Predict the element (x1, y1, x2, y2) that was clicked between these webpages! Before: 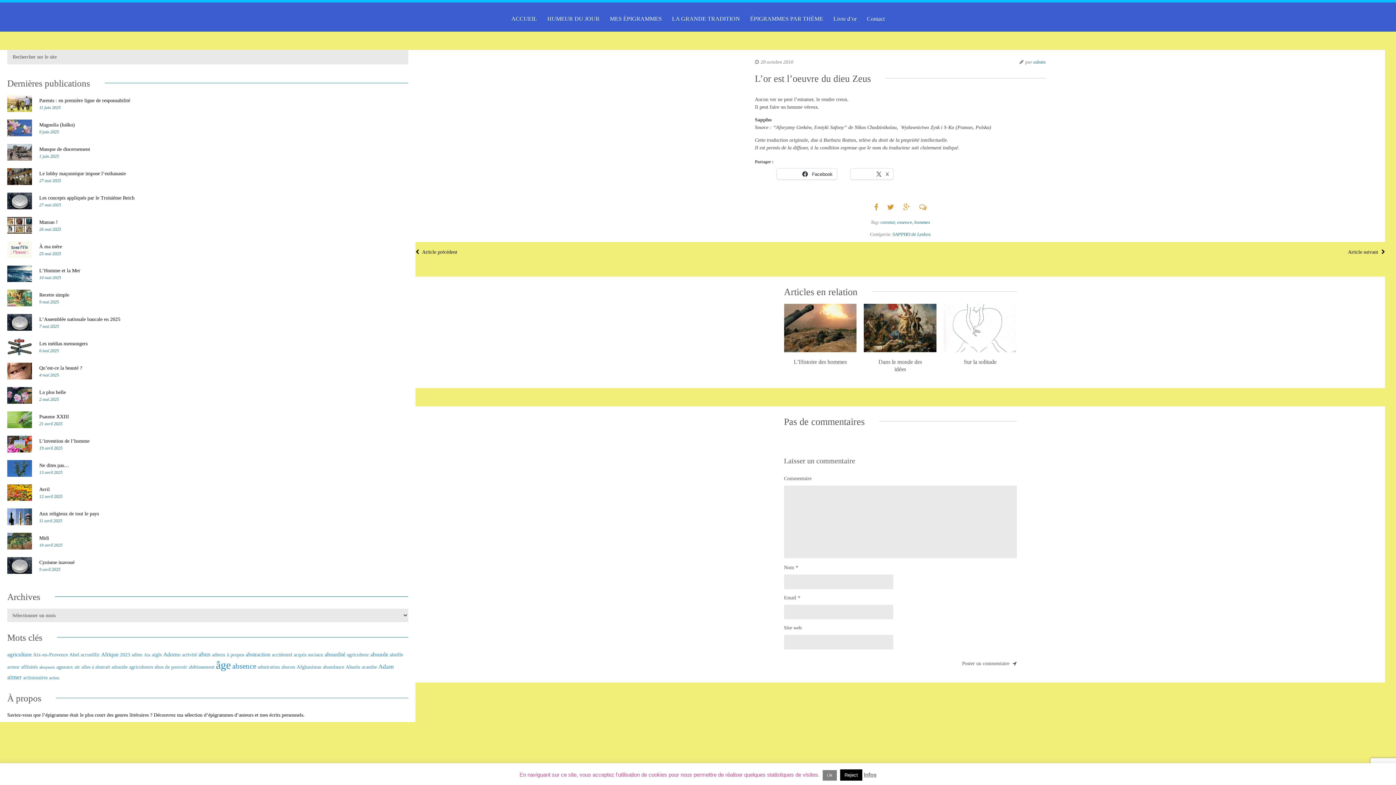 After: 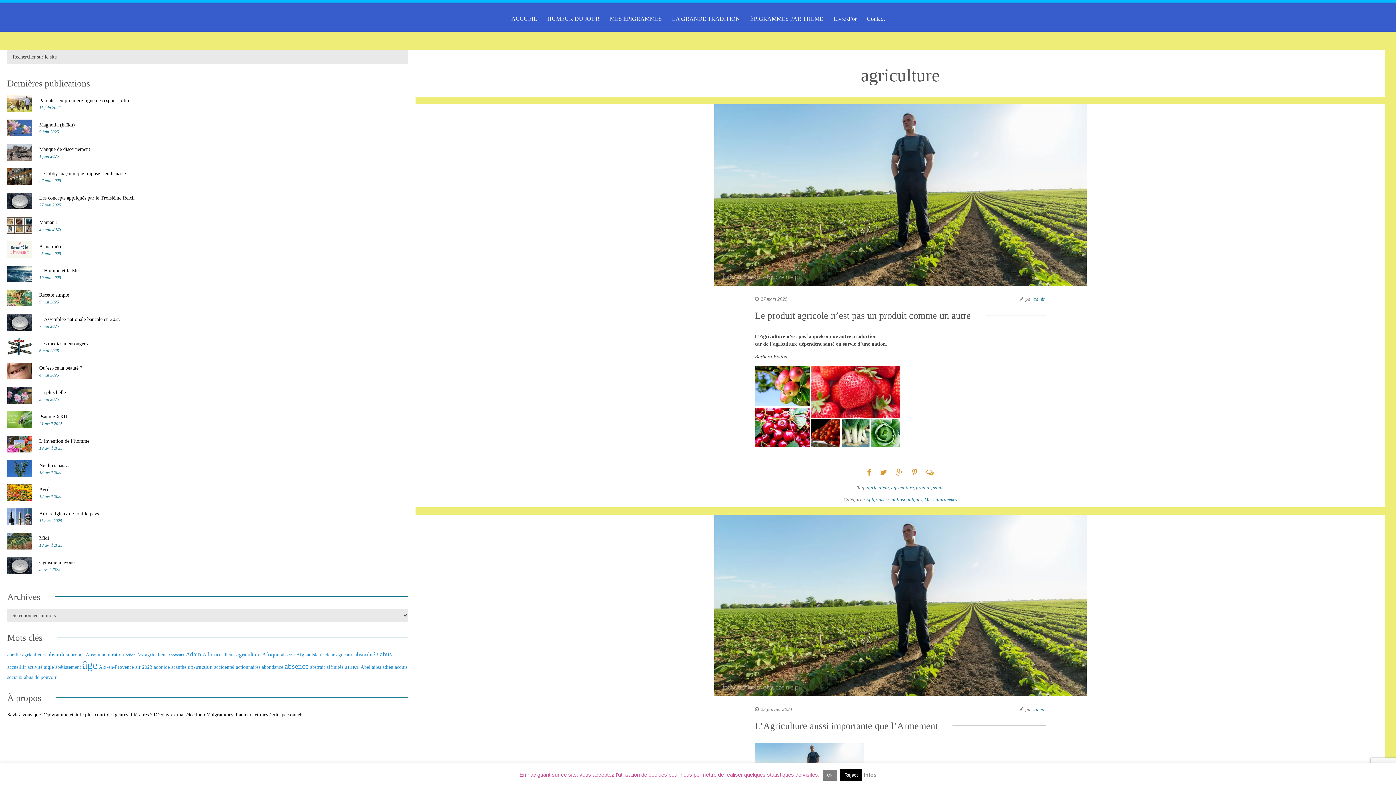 Action: label: agriculture bbox: (7, 651, 31, 657)